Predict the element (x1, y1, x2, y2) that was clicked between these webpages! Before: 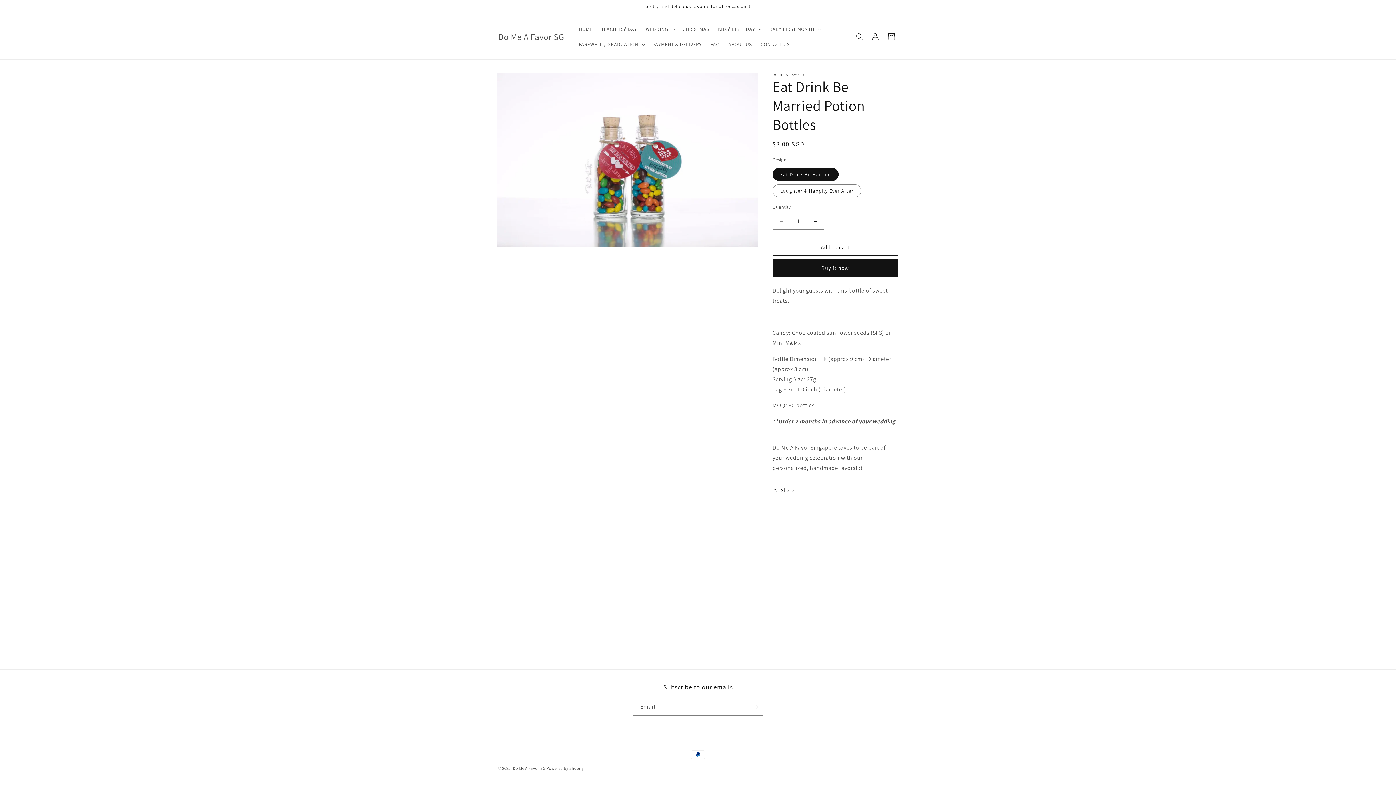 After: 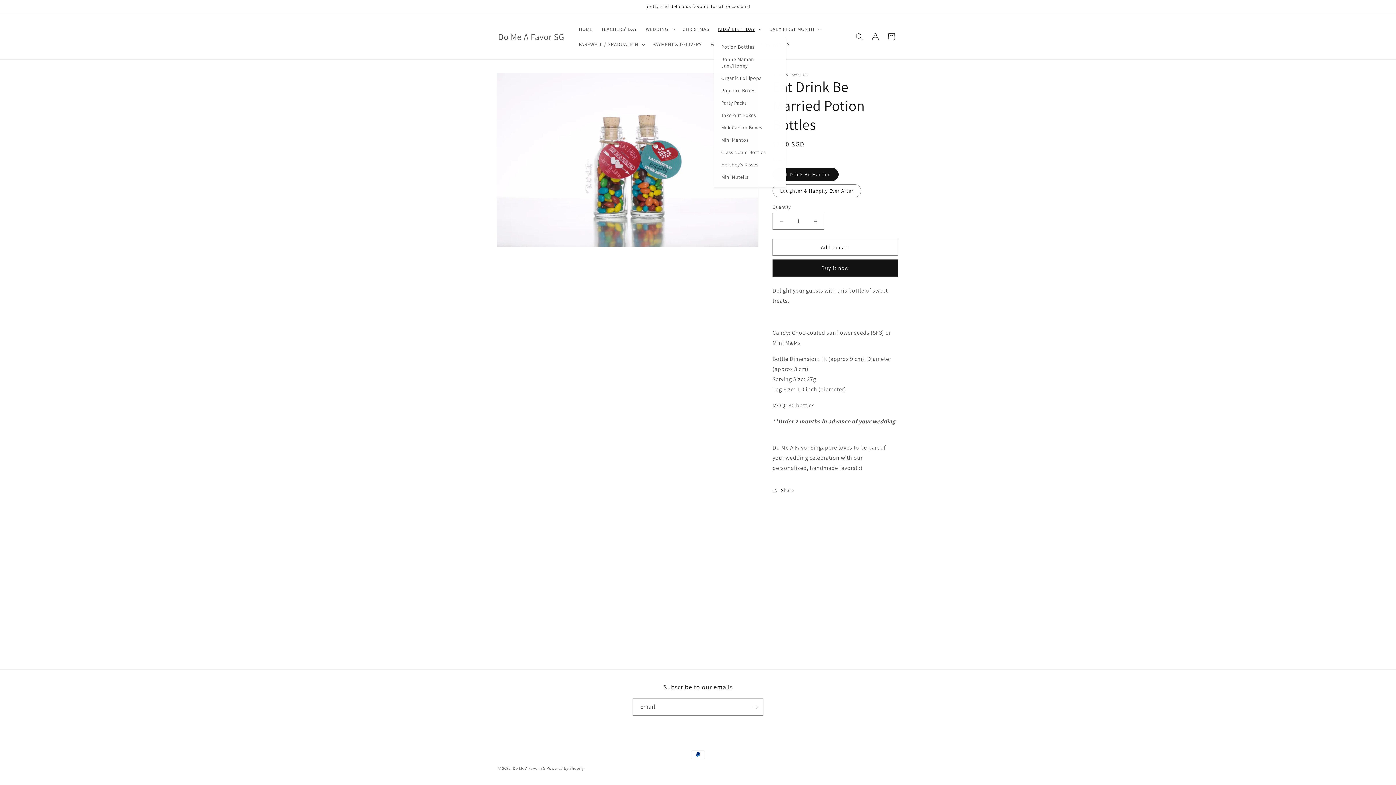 Action: bbox: (713, 21, 765, 36) label: KIDS' BIRTHDAY